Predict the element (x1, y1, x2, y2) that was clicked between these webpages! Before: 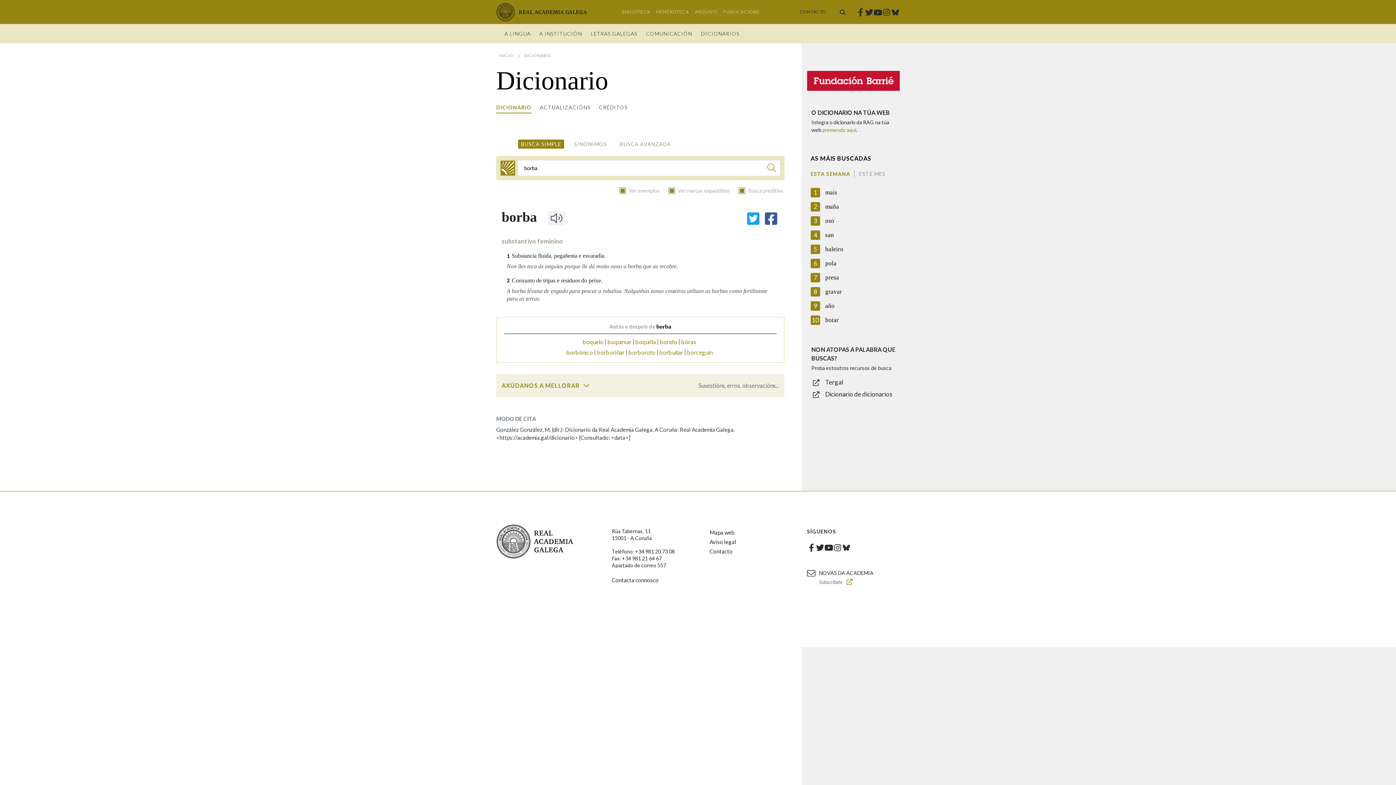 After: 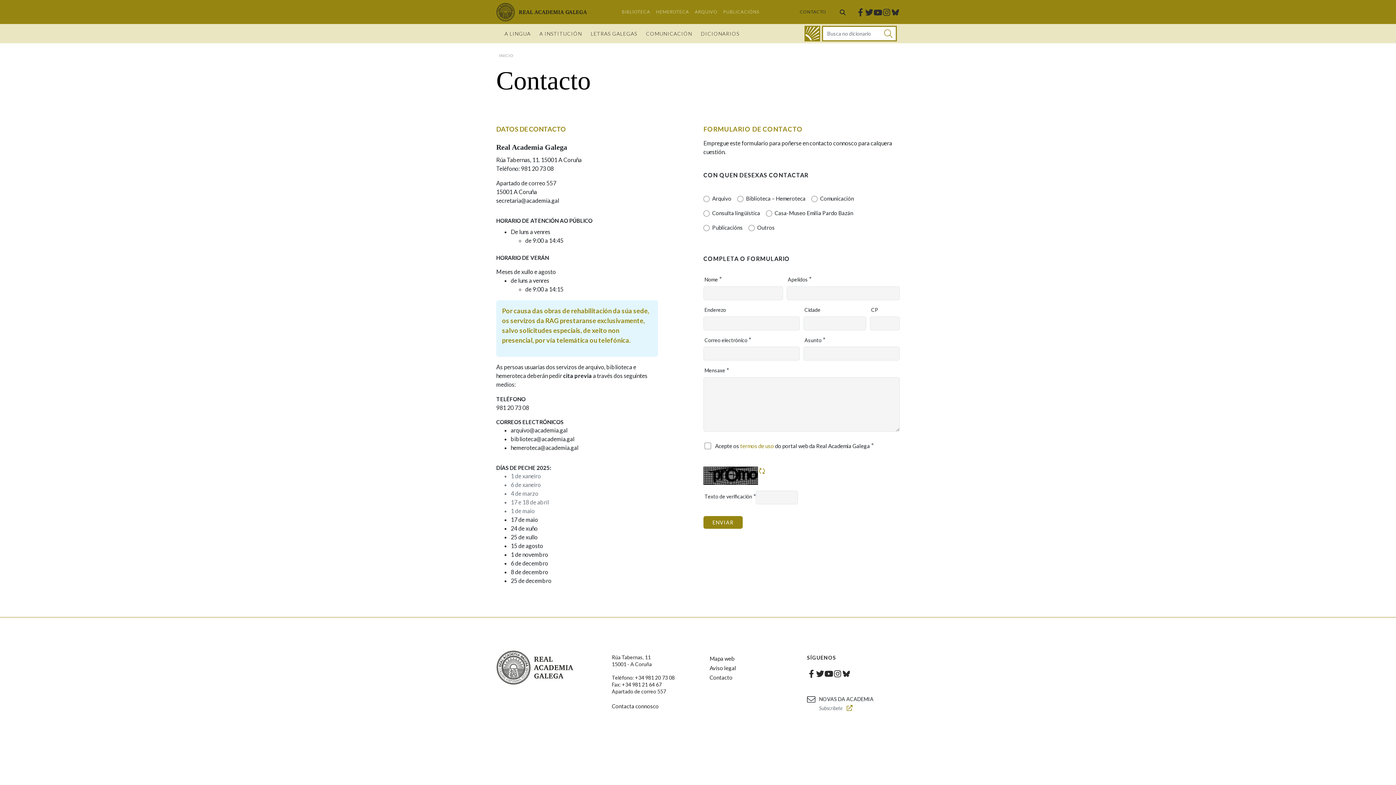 Action: label: Contacto bbox: (709, 546, 732, 556)